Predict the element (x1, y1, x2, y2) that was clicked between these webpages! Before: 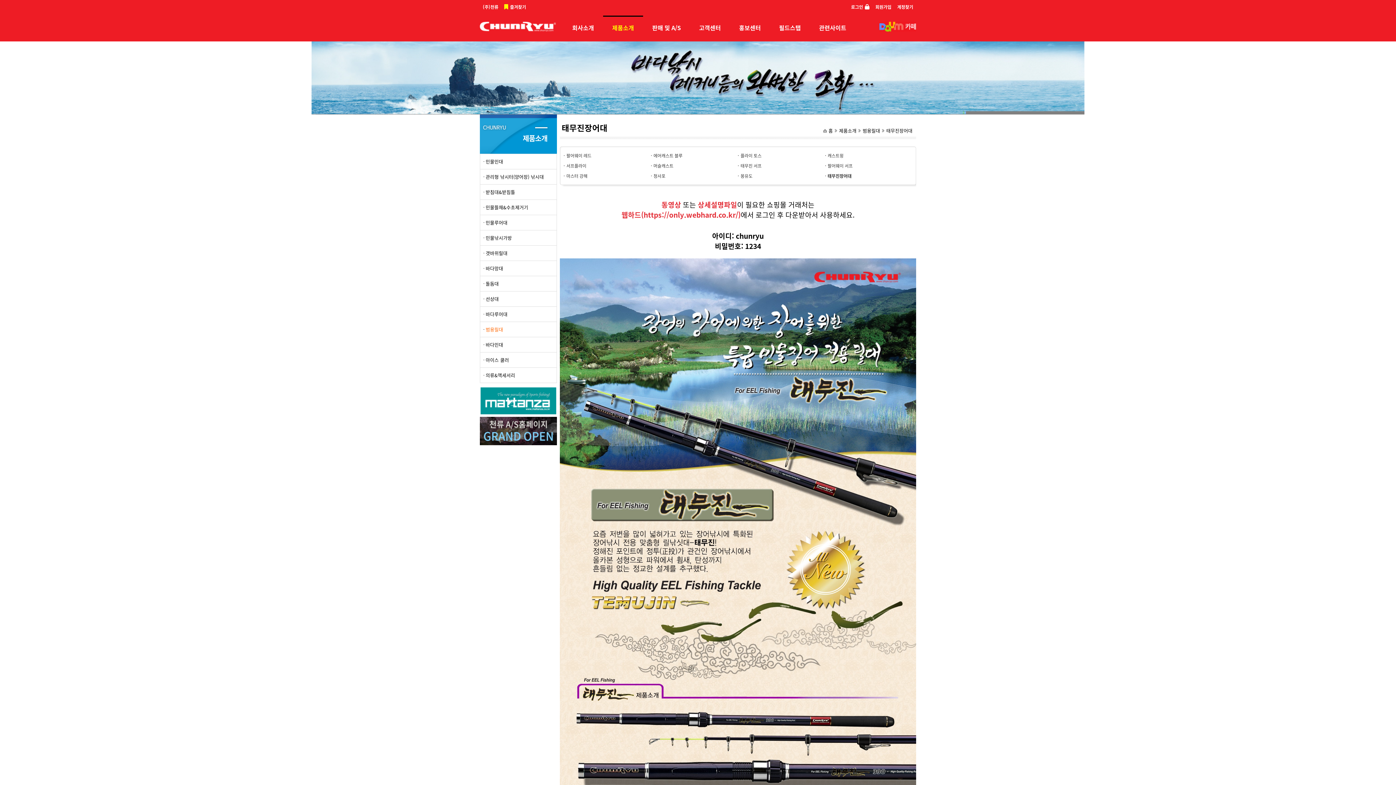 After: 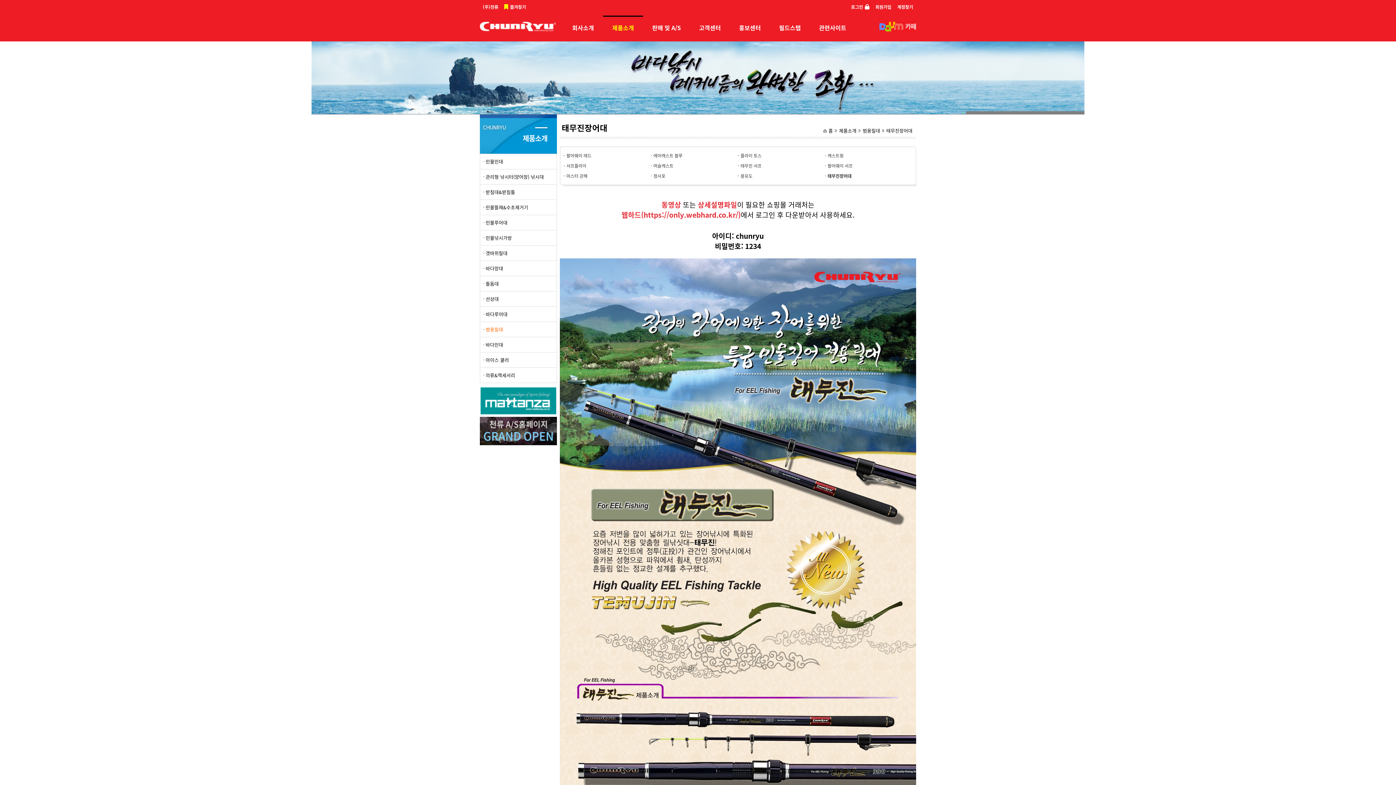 Action: bbox: (825, 170, 851, 181) label: 태무진장어대